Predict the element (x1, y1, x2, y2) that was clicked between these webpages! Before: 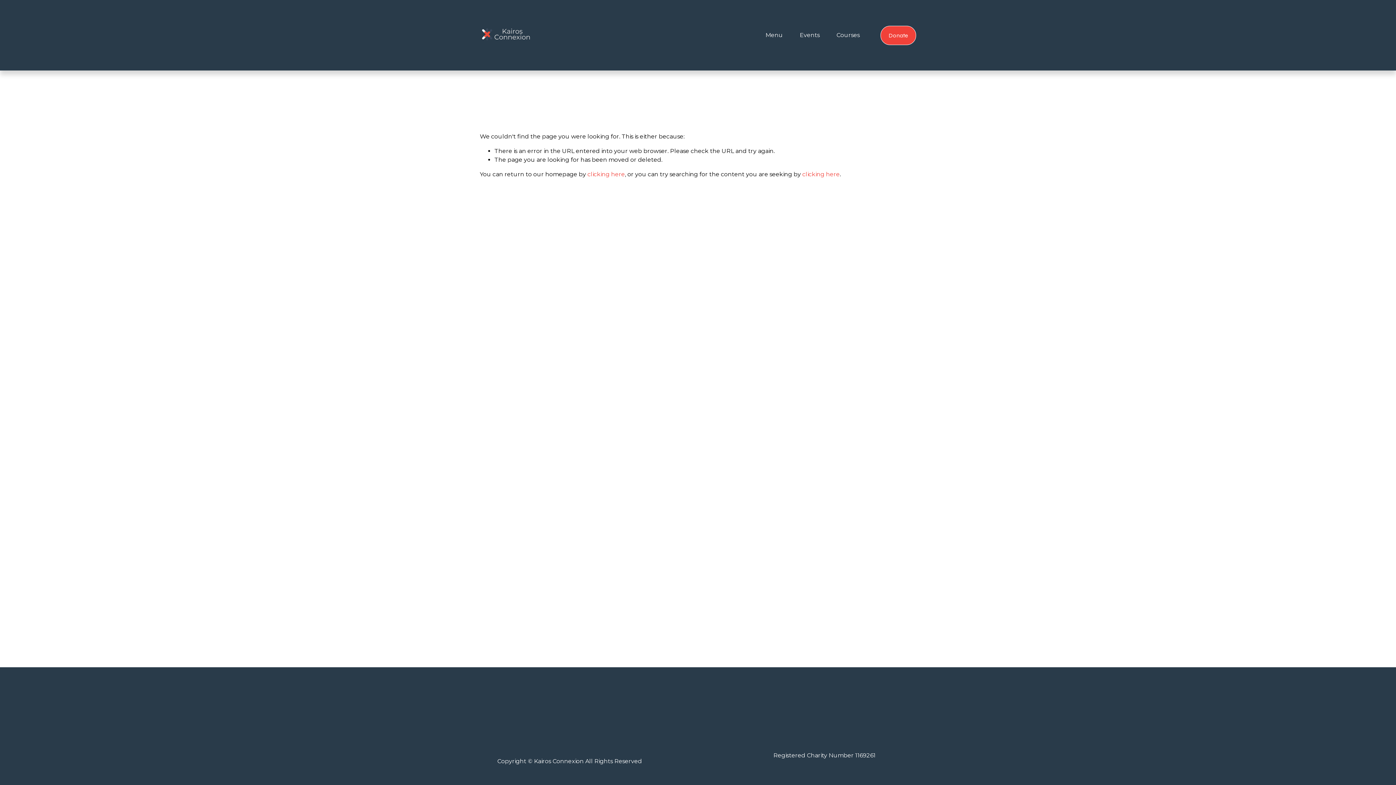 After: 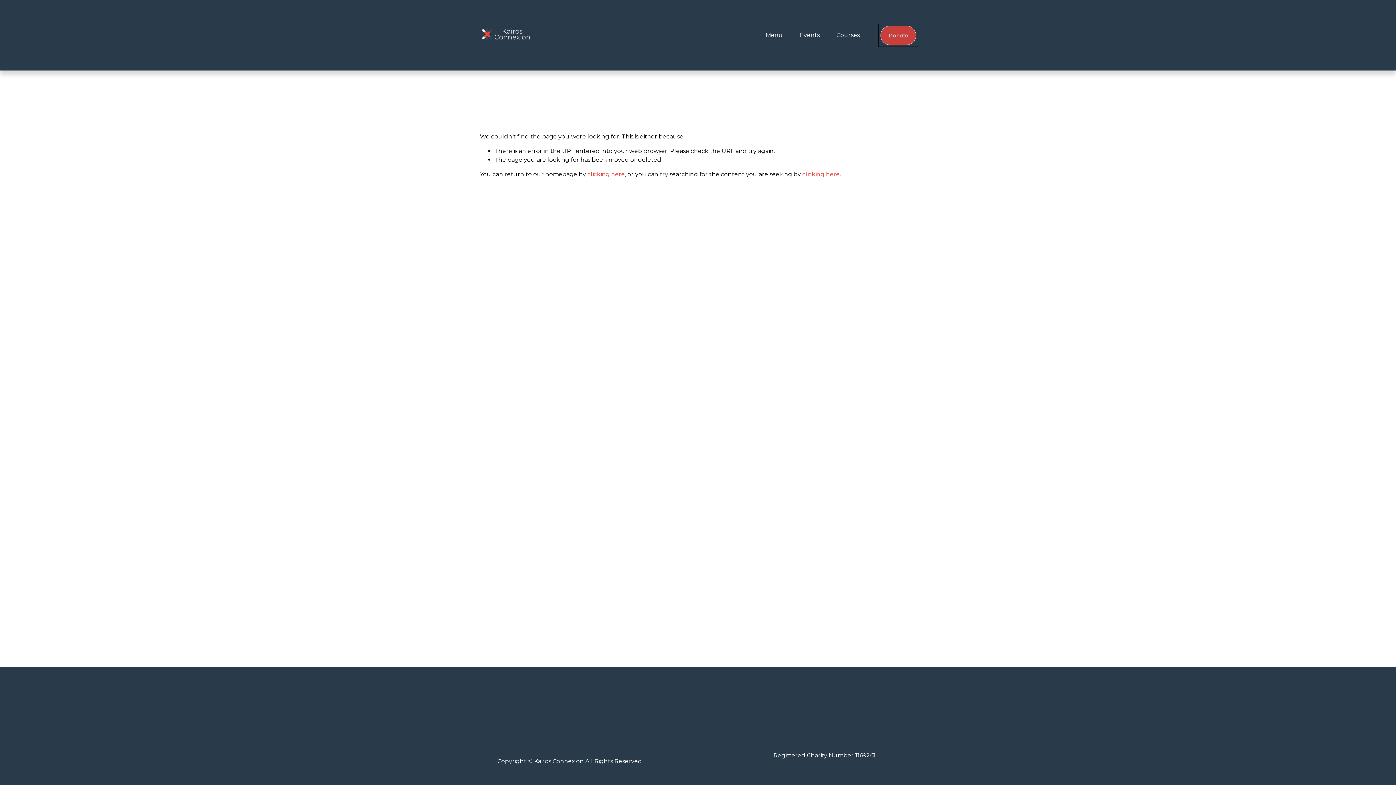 Action: label: Donate bbox: (880, 25, 916, 44)